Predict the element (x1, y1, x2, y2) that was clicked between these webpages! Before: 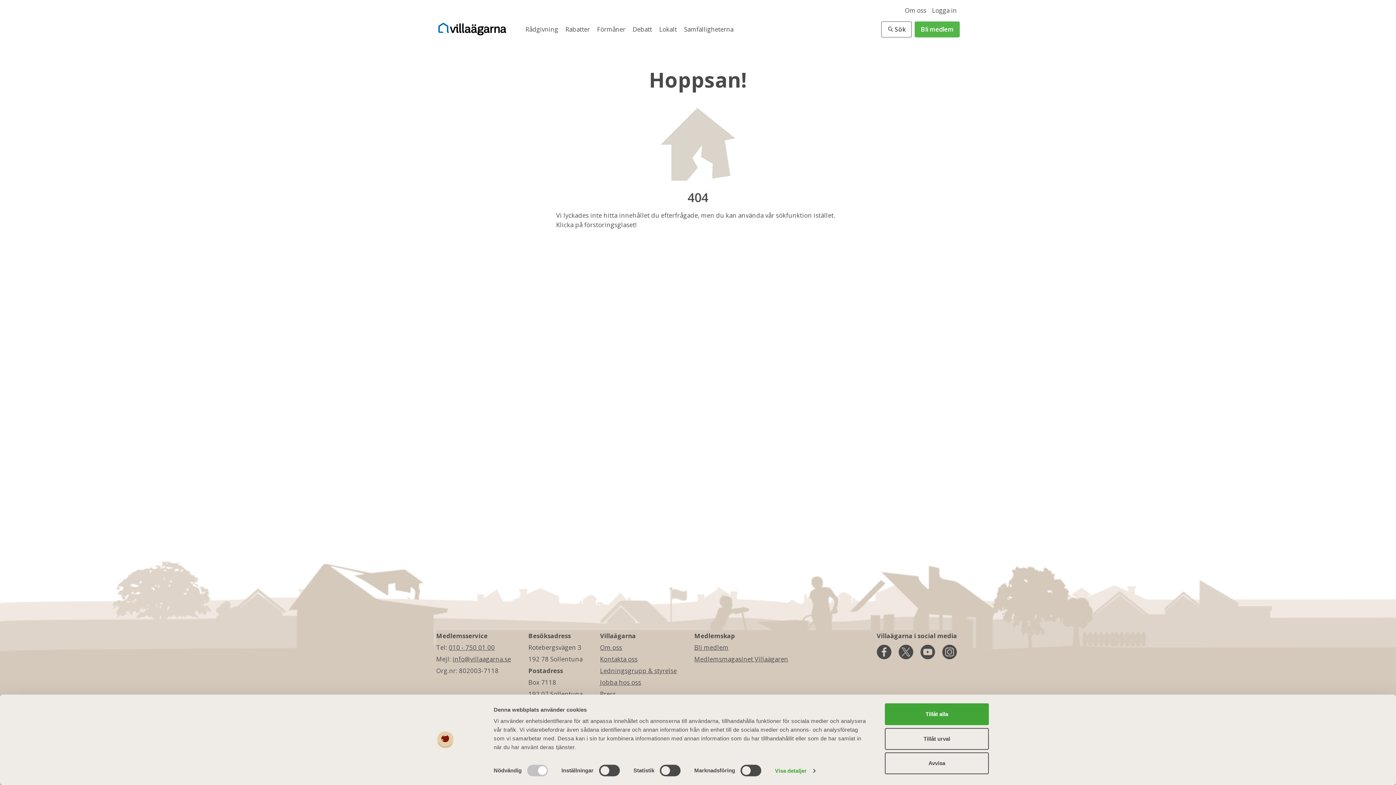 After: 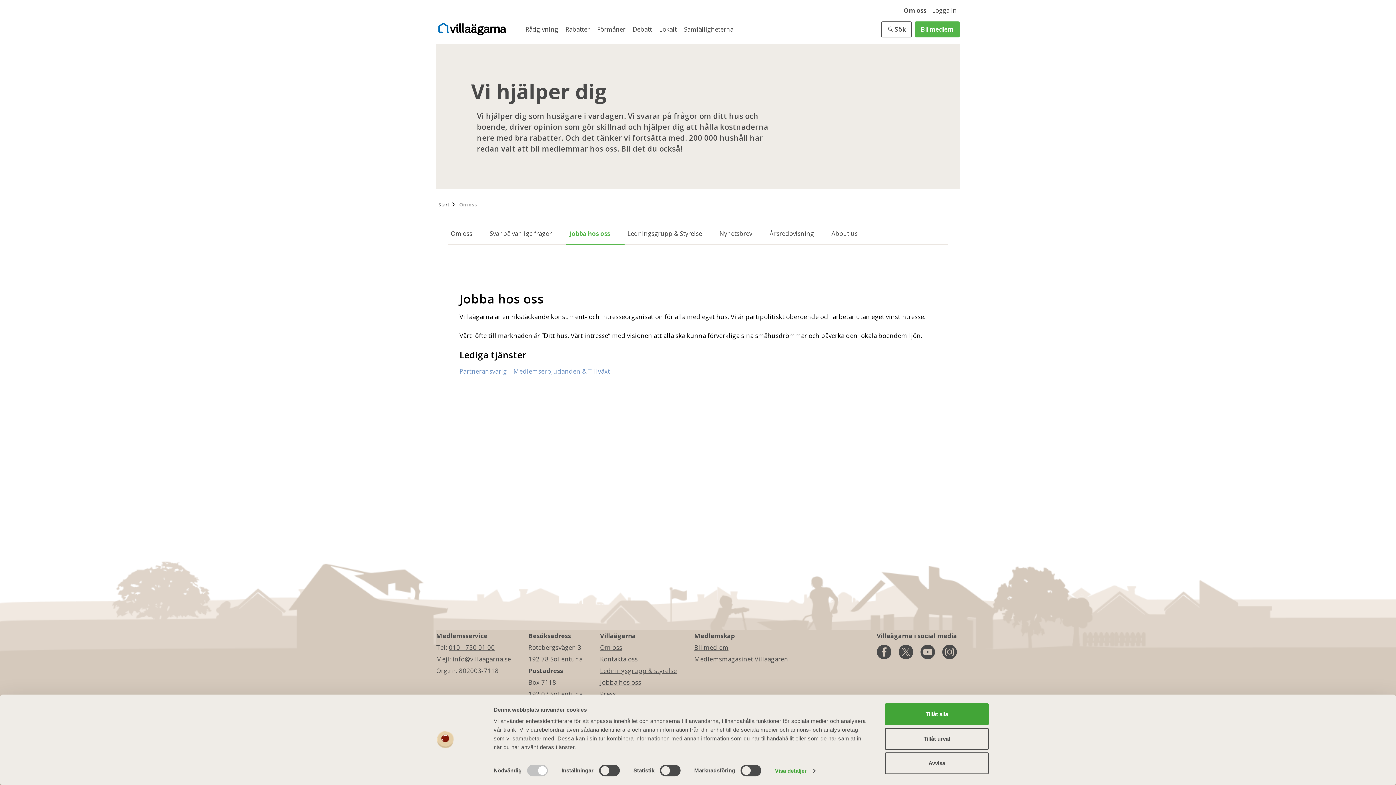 Action: bbox: (600, 678, 641, 686) label: Jobba hos oss
